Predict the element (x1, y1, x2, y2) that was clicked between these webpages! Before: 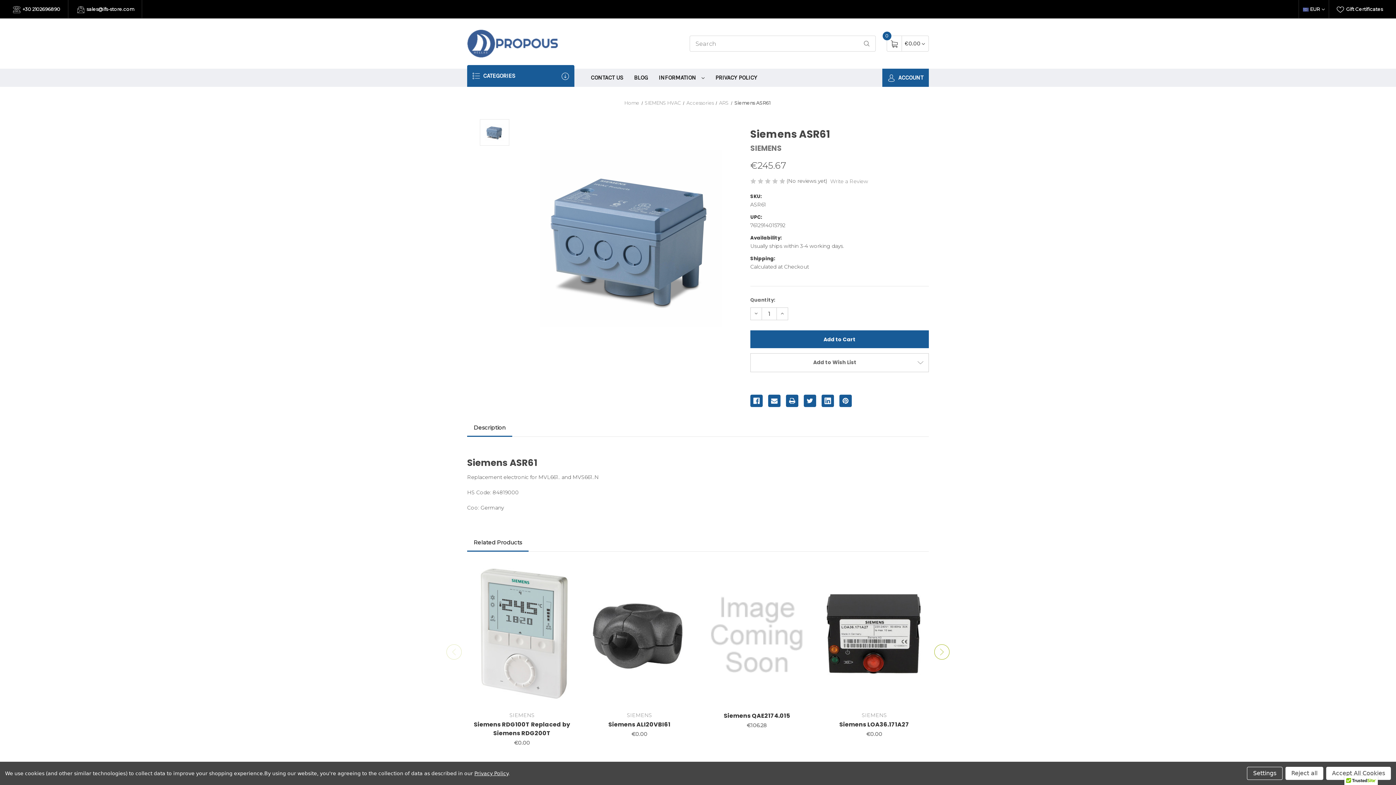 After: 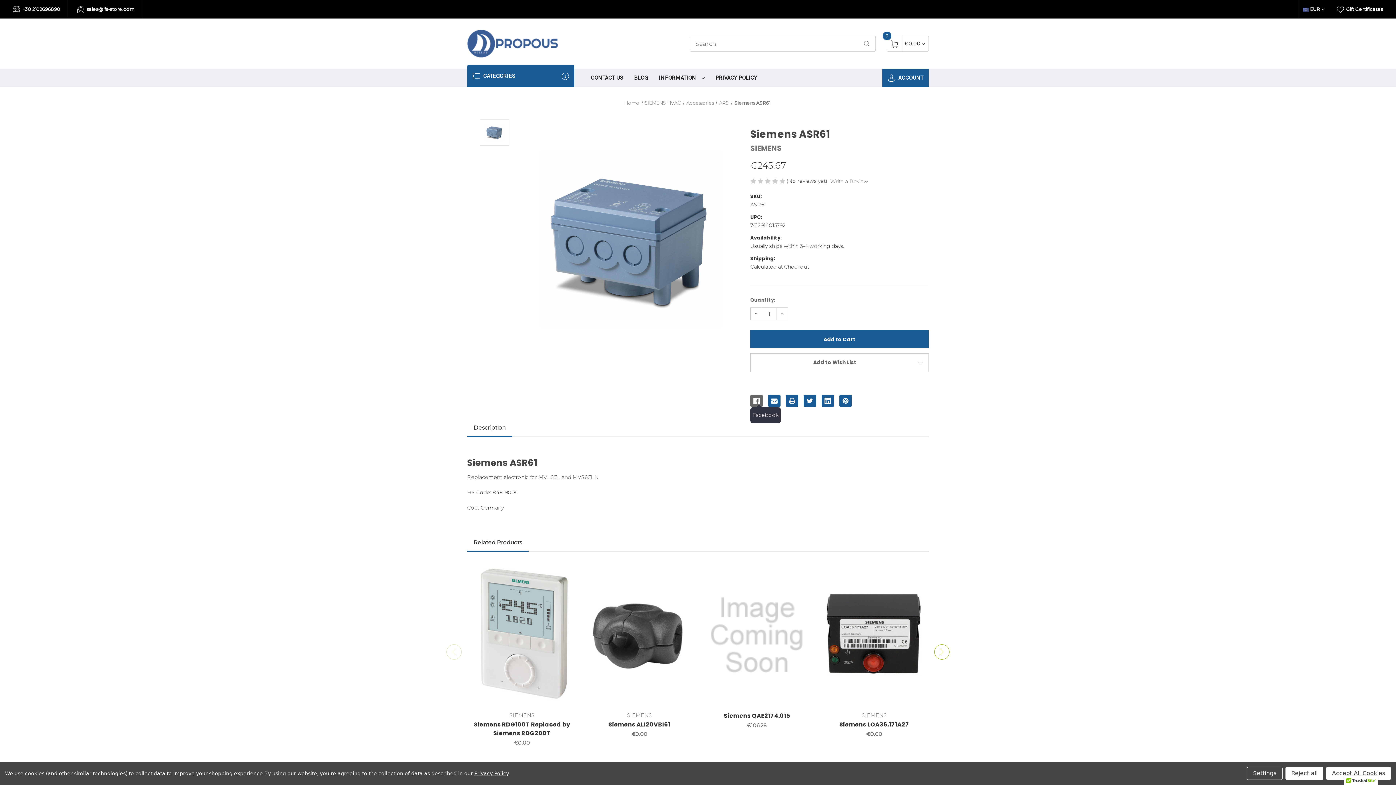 Action: label: Facebook bbox: (750, 394, 762, 407)